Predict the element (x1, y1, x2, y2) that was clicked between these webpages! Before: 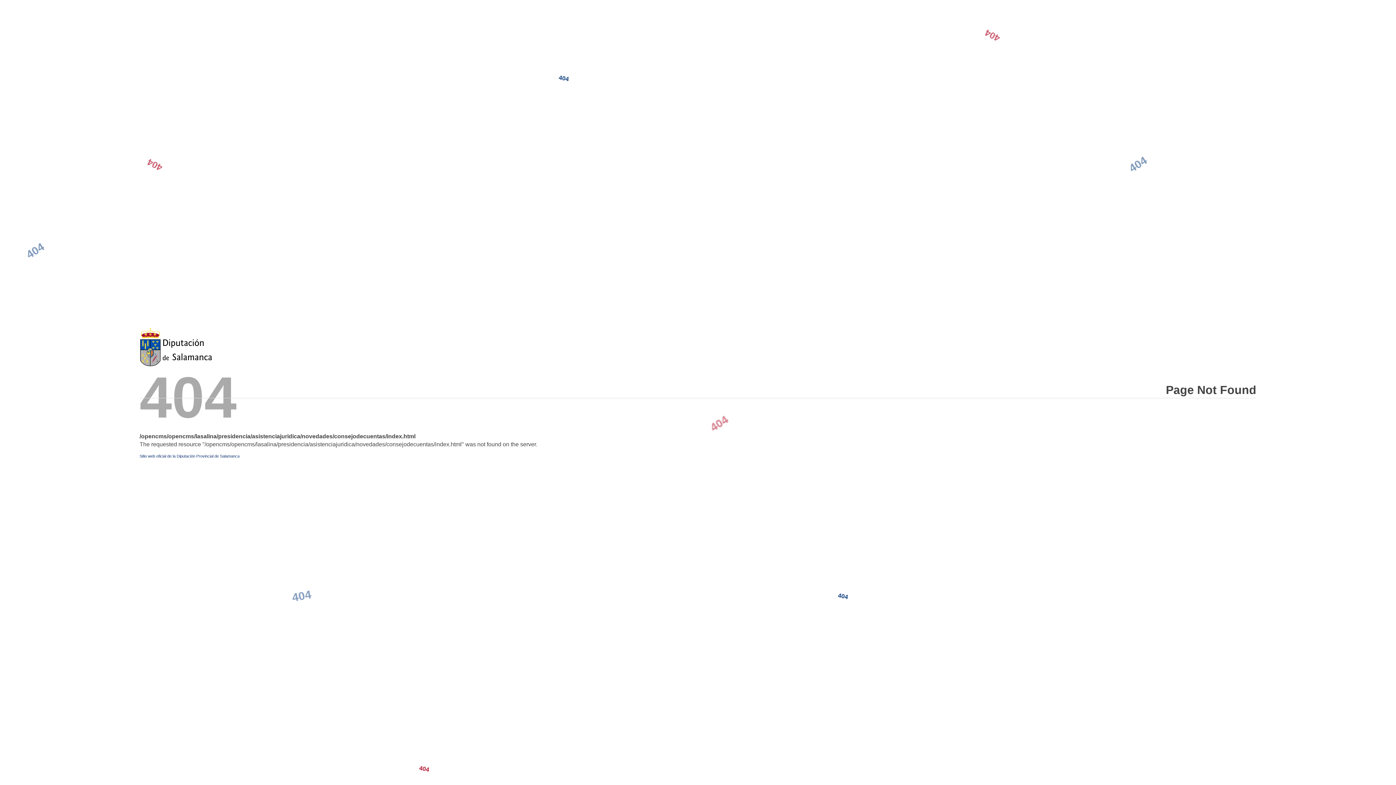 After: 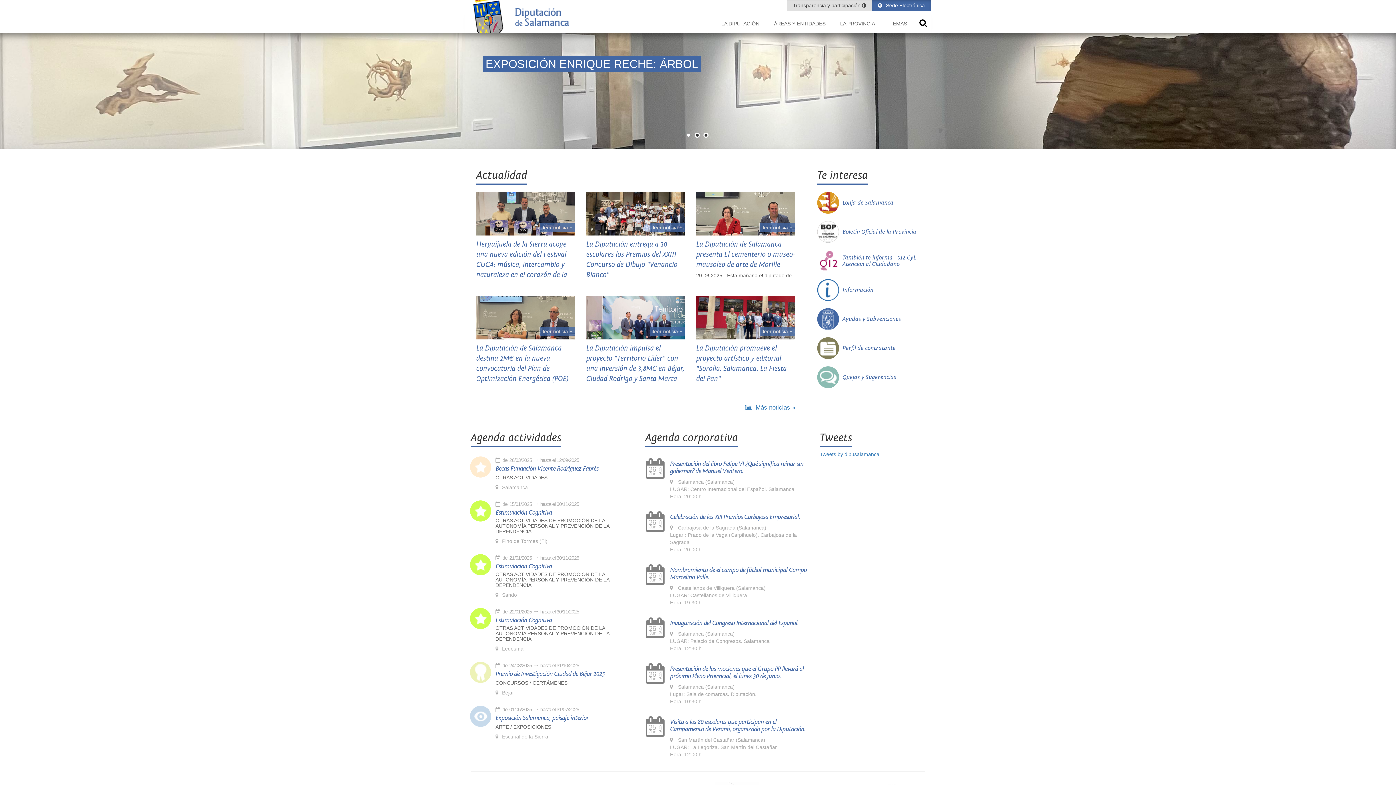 Action: bbox: (139, 454, 1256, 458) label: Sitio web oficial de la Diputación Provincial de Salamanca